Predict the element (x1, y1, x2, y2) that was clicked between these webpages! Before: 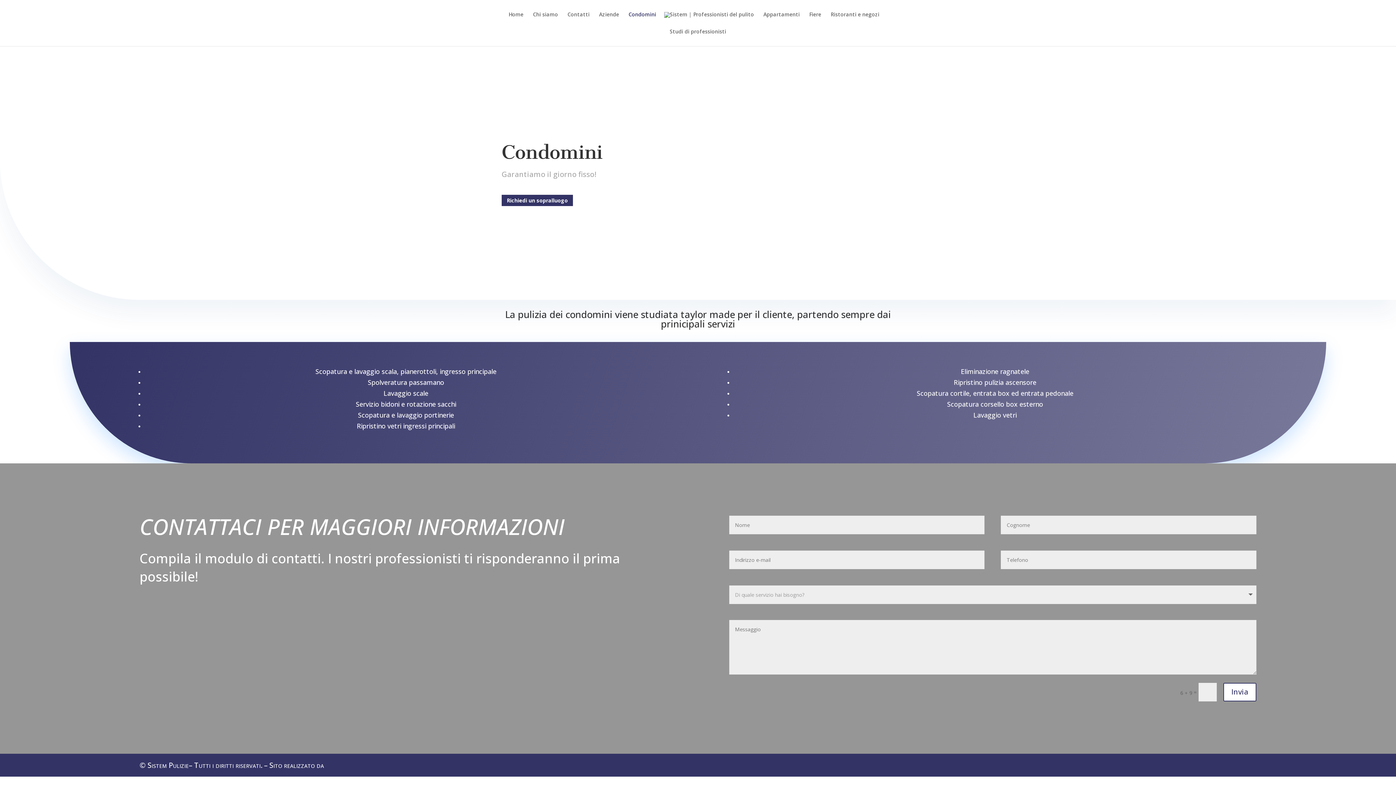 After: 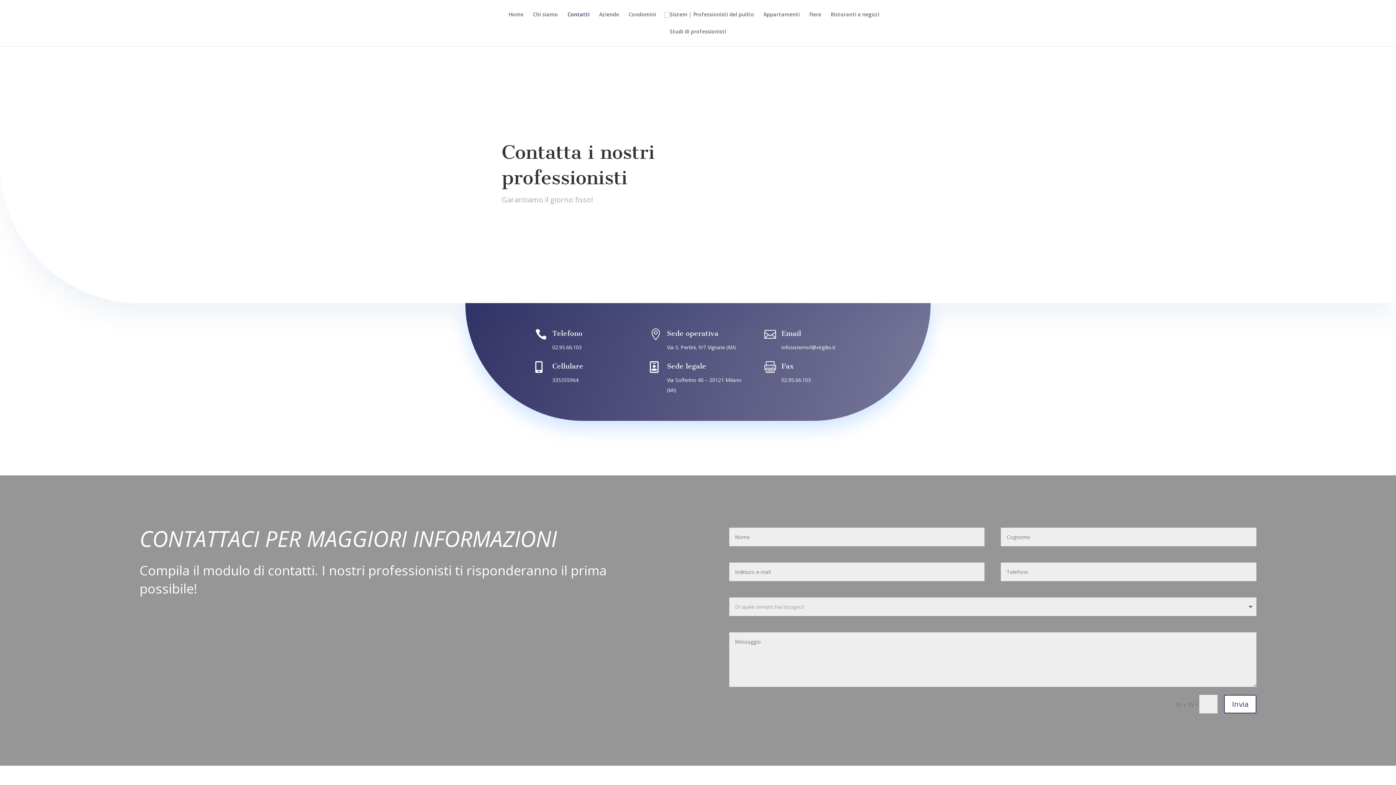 Action: bbox: (567, 12, 589, 29) label: Contatti